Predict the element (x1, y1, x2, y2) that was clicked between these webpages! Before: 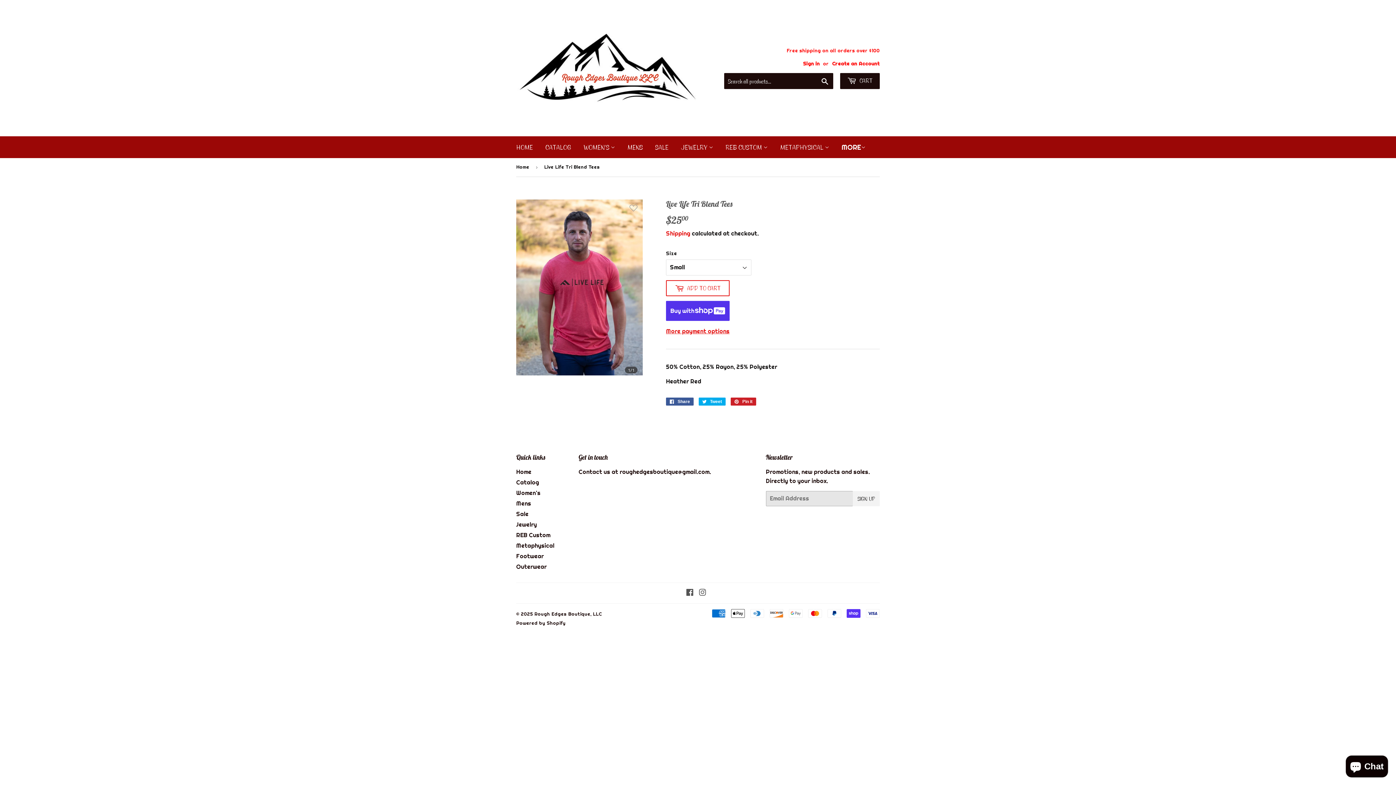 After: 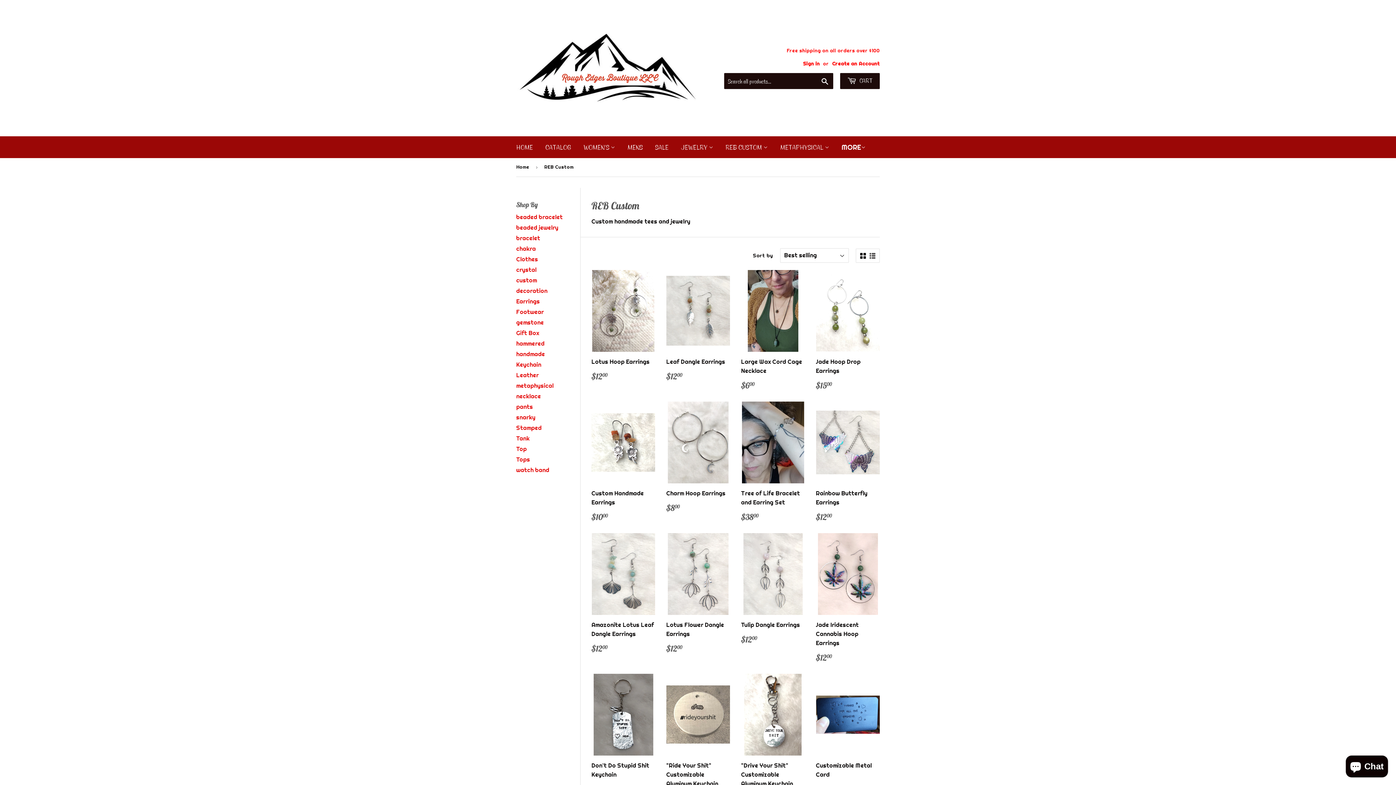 Action: label: REB CUSTOM  bbox: (720, 136, 773, 158)